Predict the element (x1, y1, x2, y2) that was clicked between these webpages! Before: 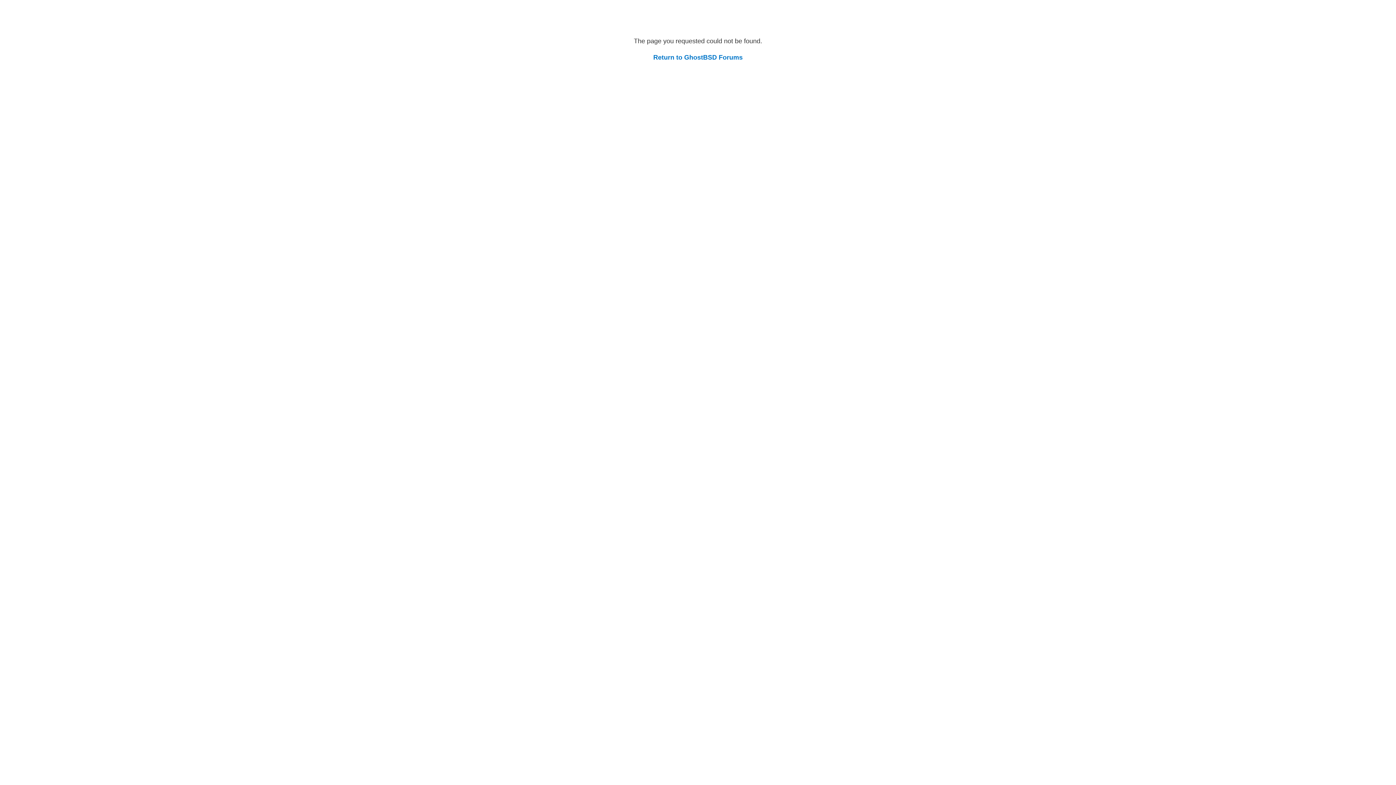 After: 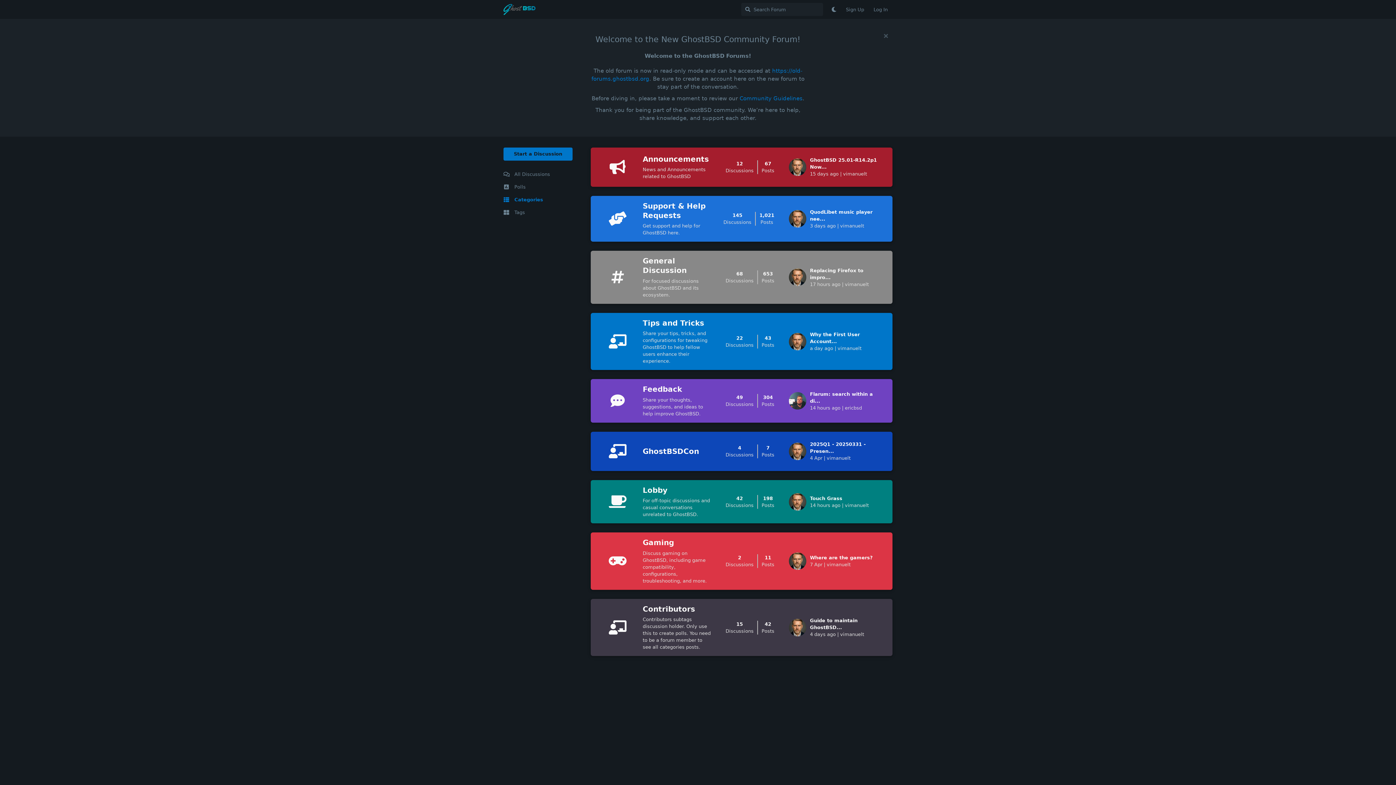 Action: bbox: (653, 53, 742, 61) label: Return to GhostBSD Forums